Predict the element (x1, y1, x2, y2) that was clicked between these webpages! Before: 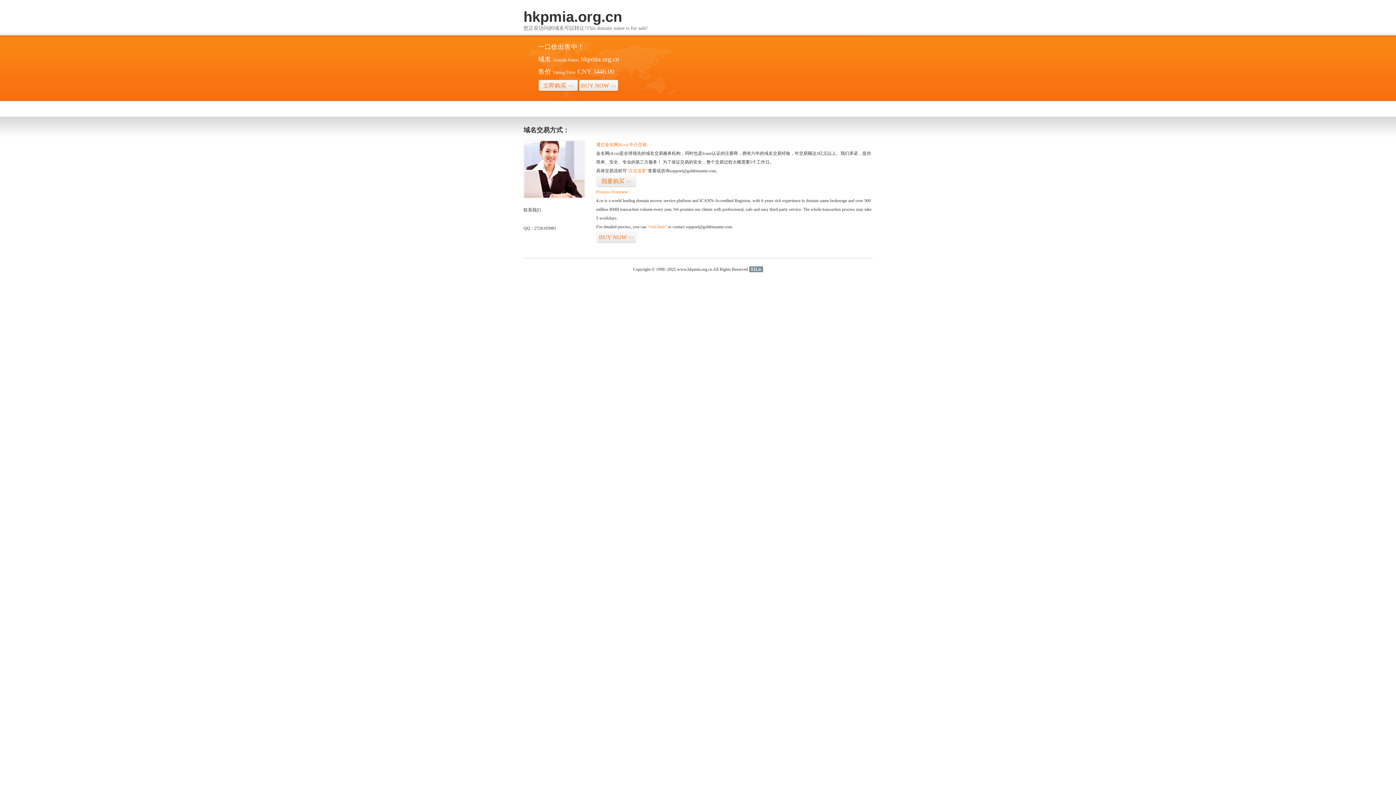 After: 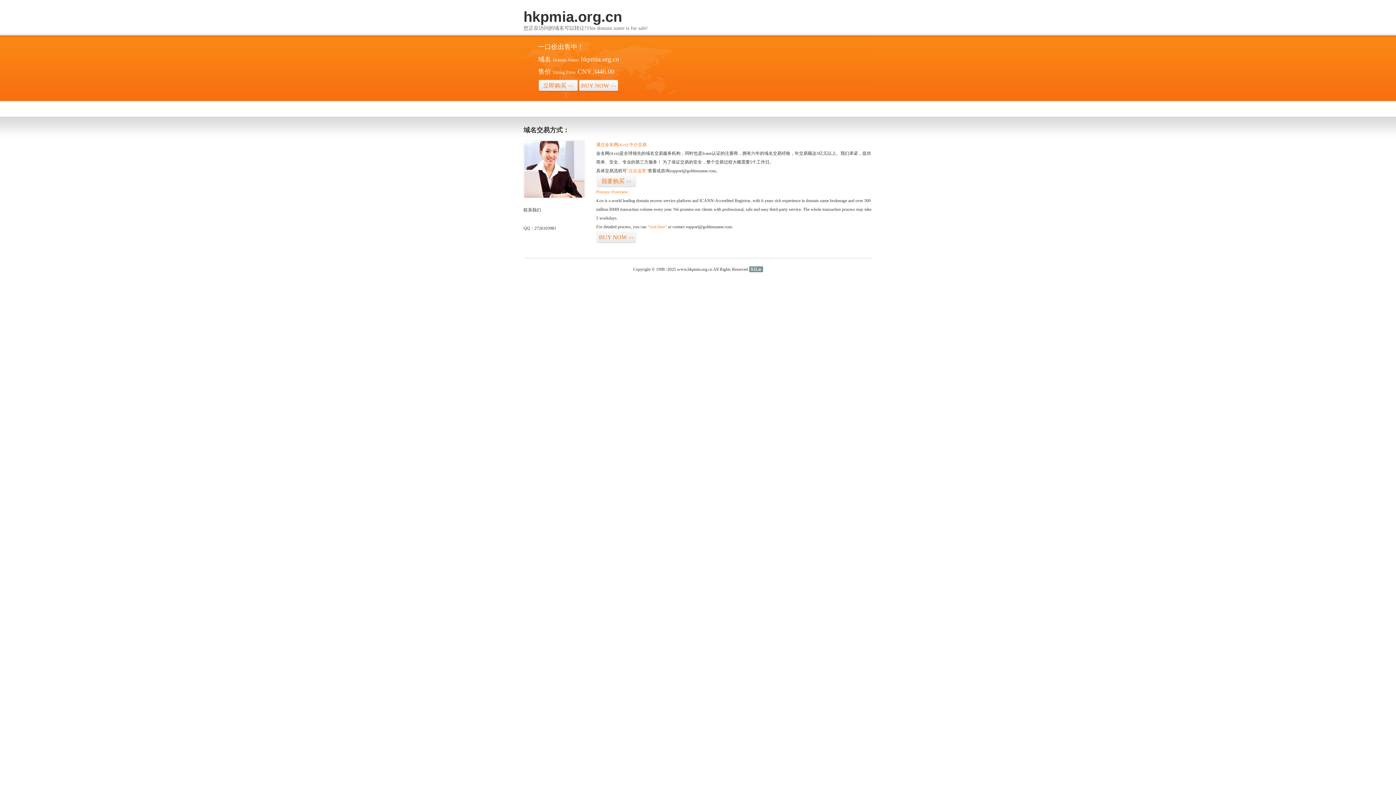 Action: bbox: (749, 266, 763, 272) label: 51La